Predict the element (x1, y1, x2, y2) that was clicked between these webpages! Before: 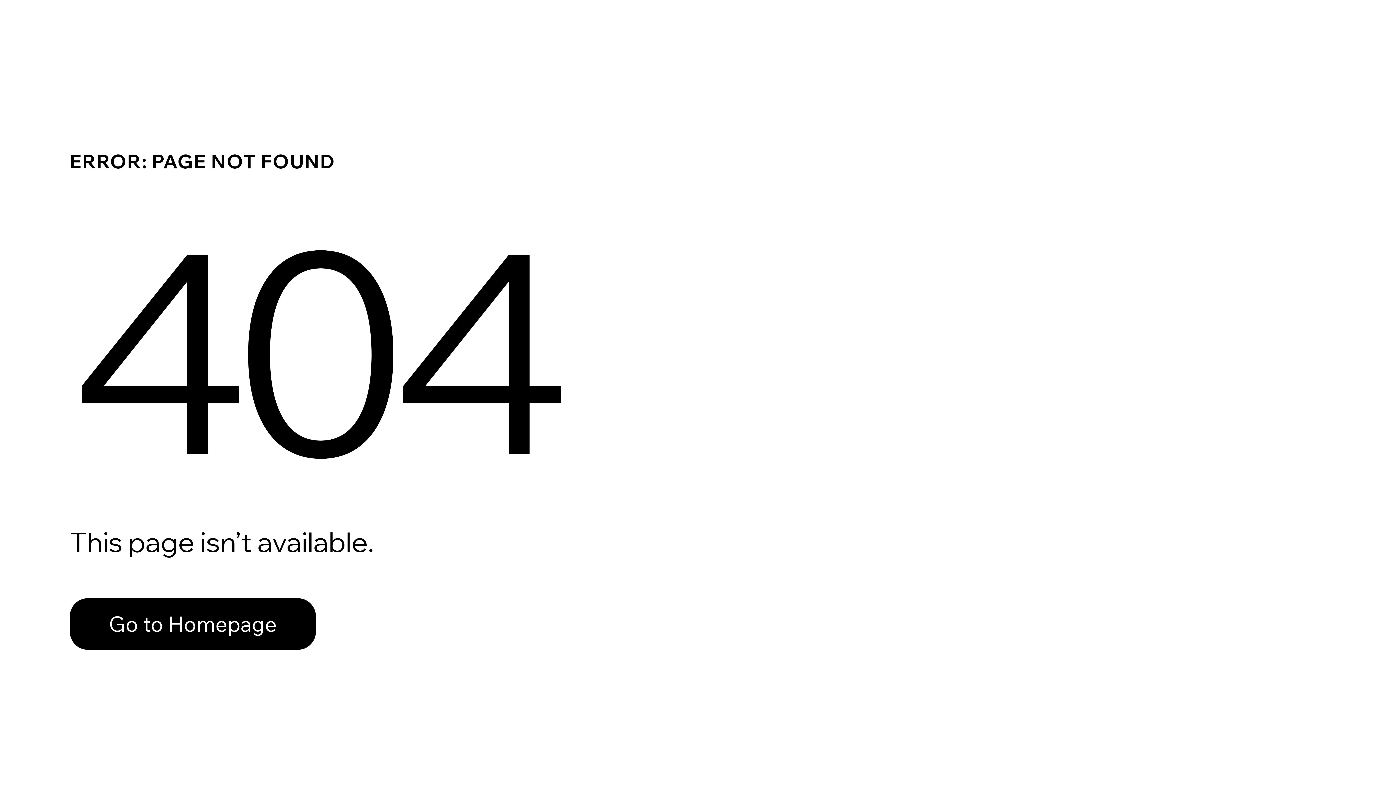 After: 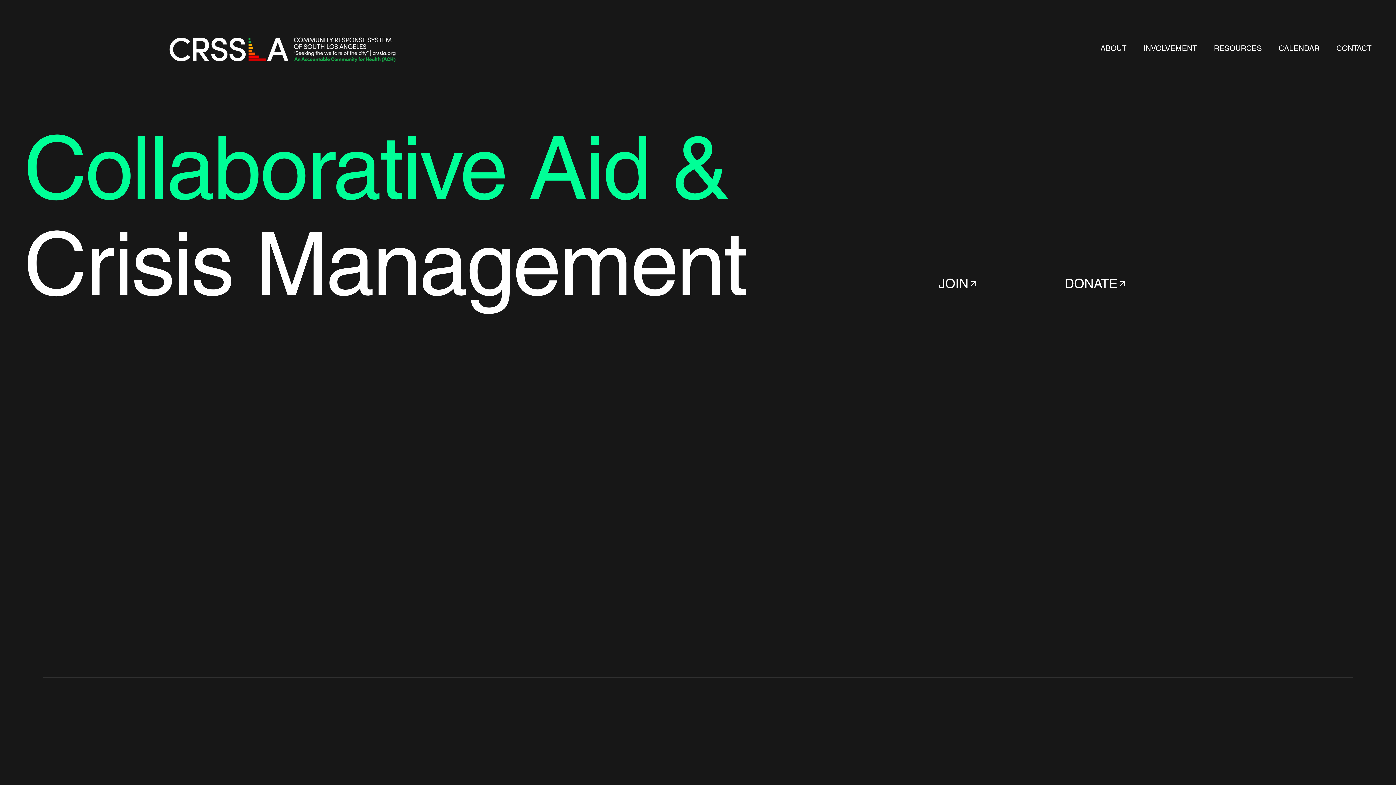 Action: bbox: (69, 598, 316, 650) label: Go to Homepage